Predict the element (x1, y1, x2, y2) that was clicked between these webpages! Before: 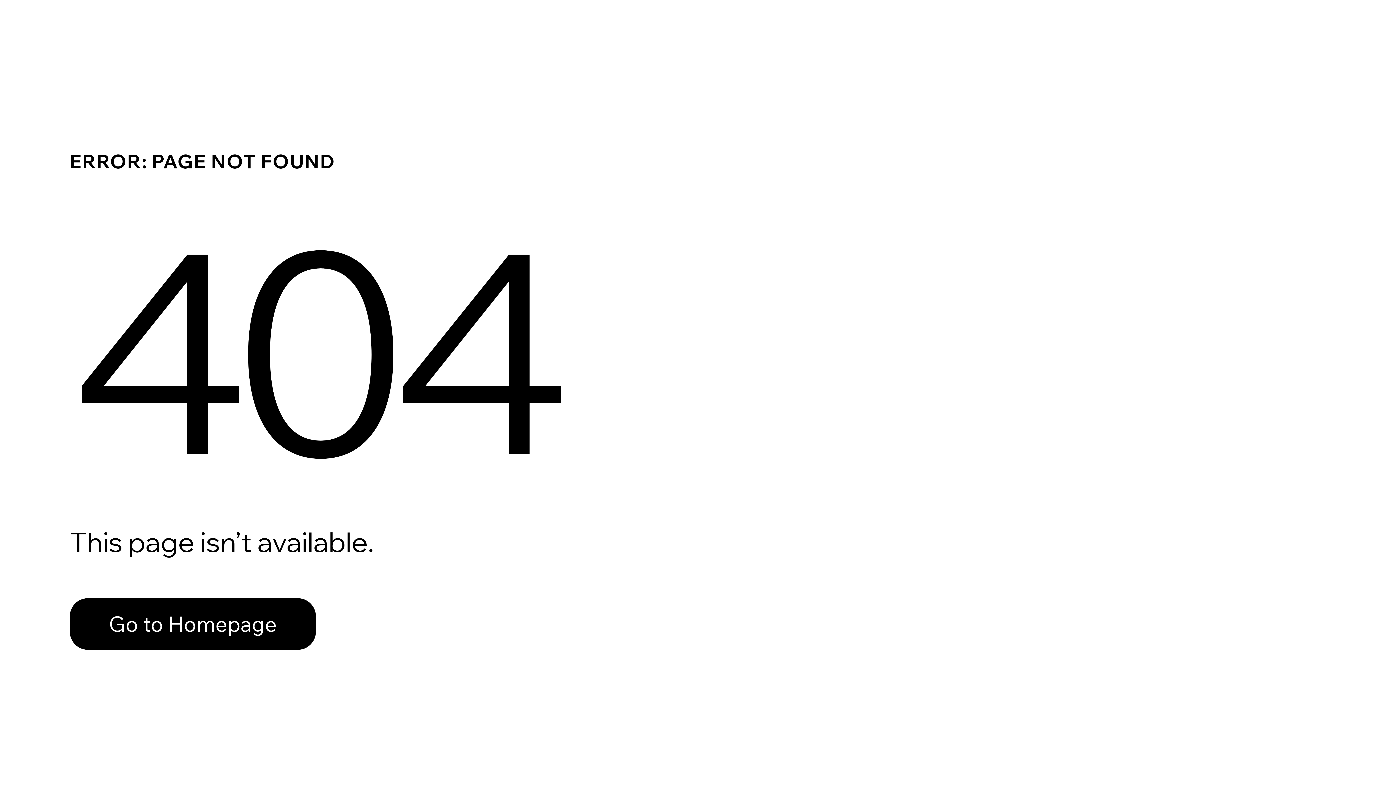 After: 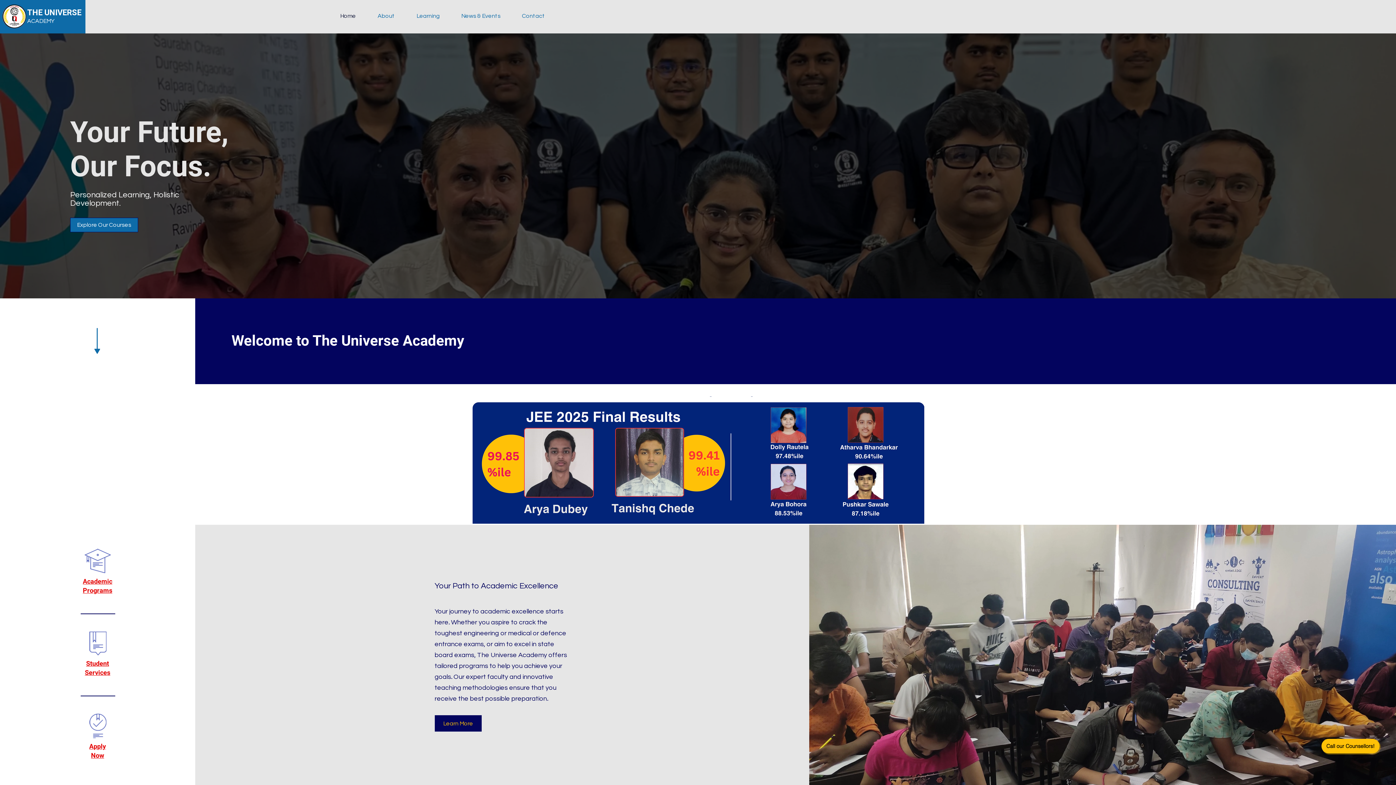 Action: label: Go to Homepage bbox: (69, 582, 768, 659)